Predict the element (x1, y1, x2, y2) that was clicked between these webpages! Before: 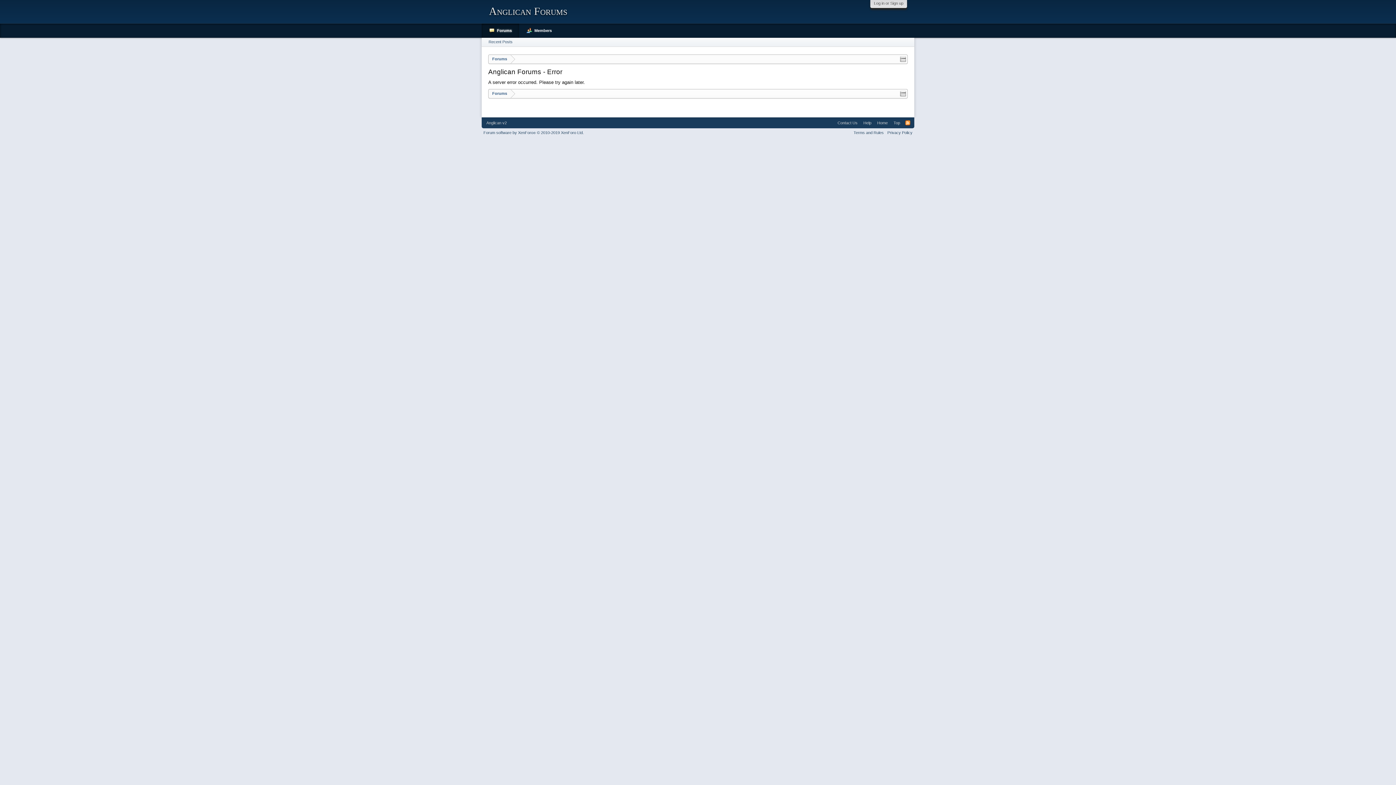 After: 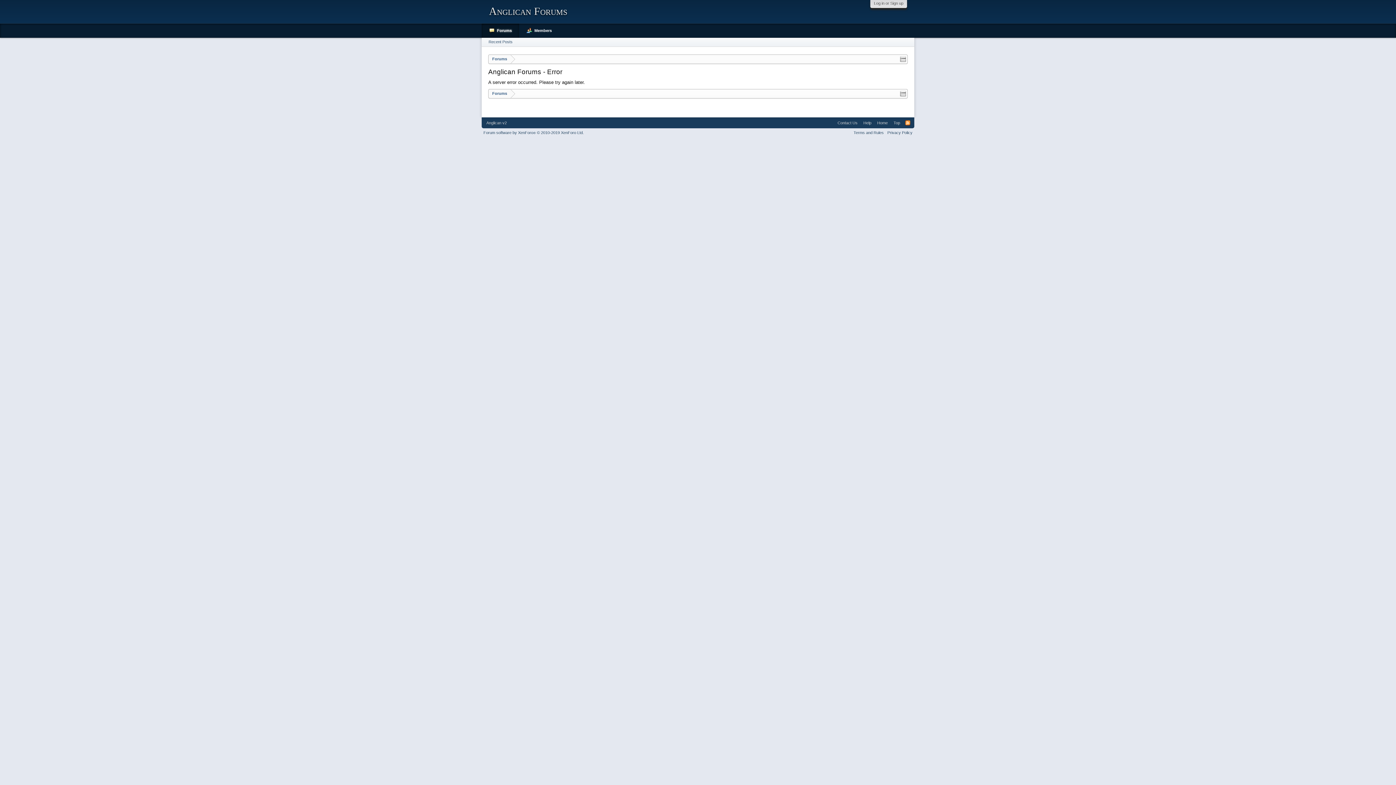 Action: label: Forums bbox: (488, 54, 510, 64)